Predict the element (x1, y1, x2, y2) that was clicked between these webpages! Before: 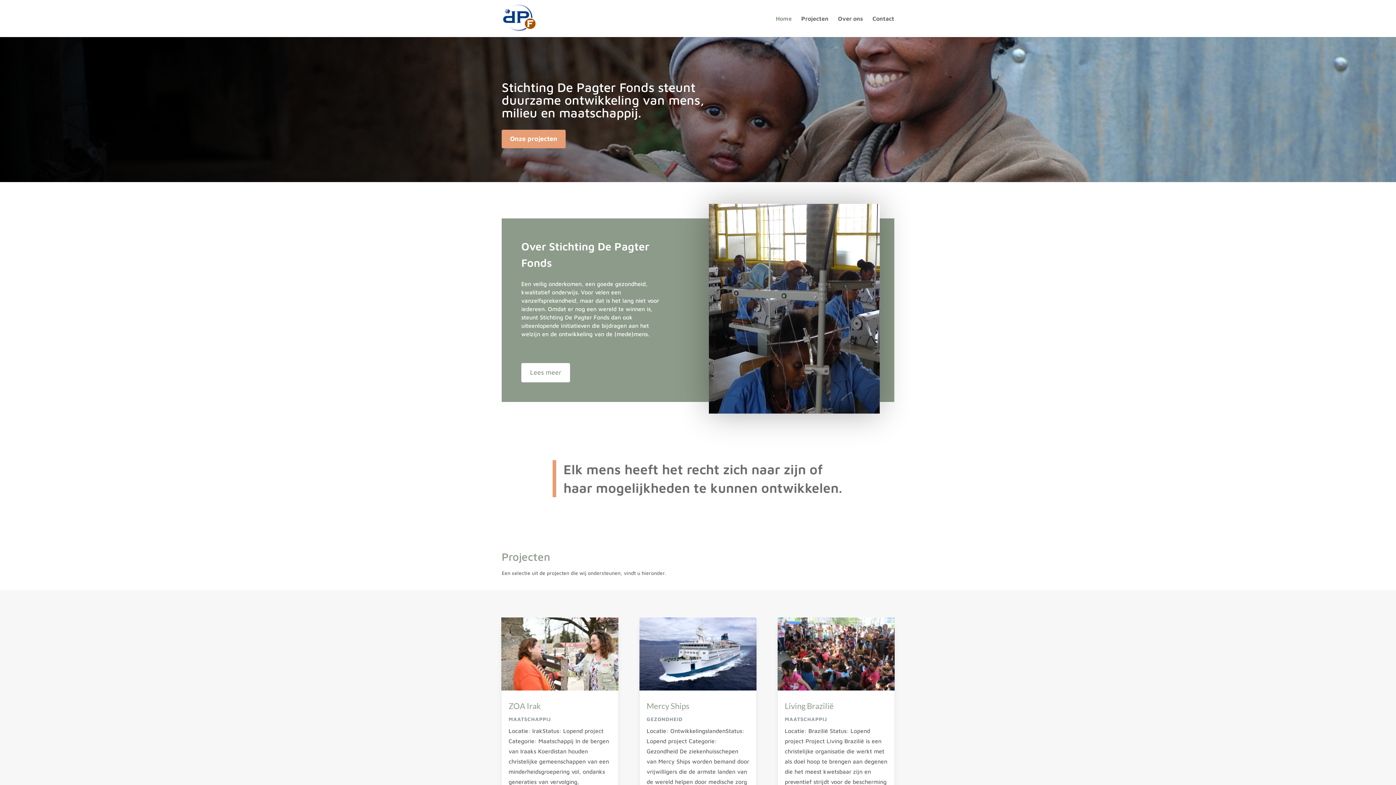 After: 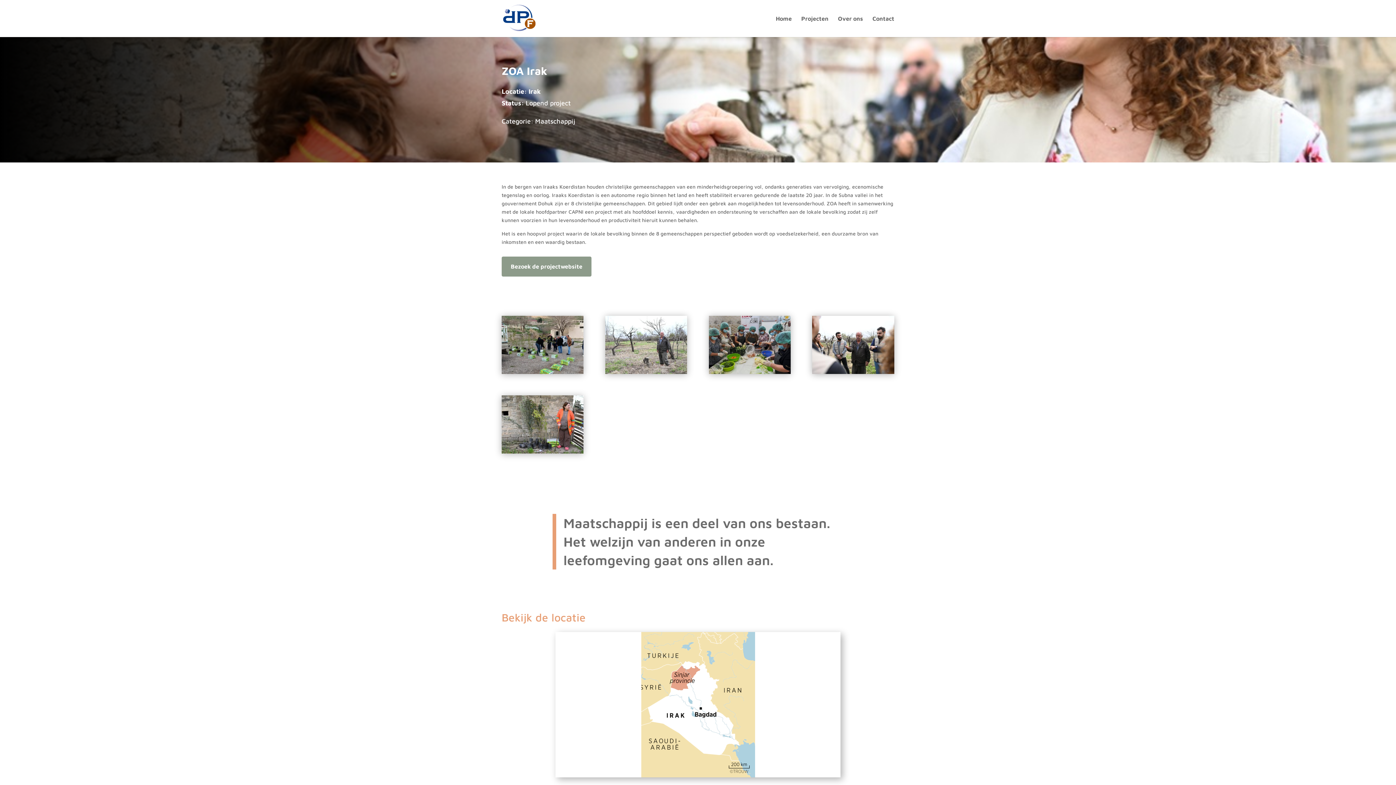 Action: label: ZOA Irak bbox: (508, 701, 541, 711)